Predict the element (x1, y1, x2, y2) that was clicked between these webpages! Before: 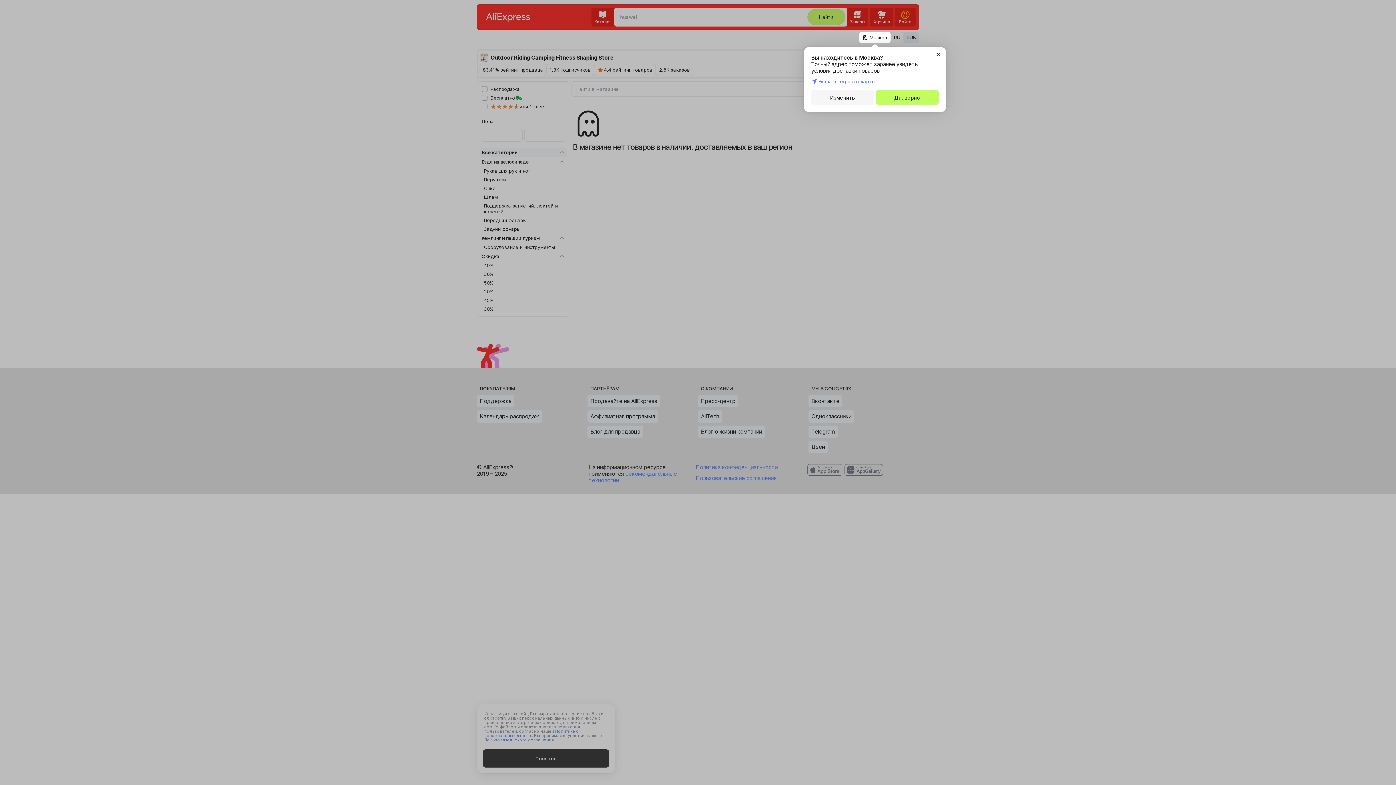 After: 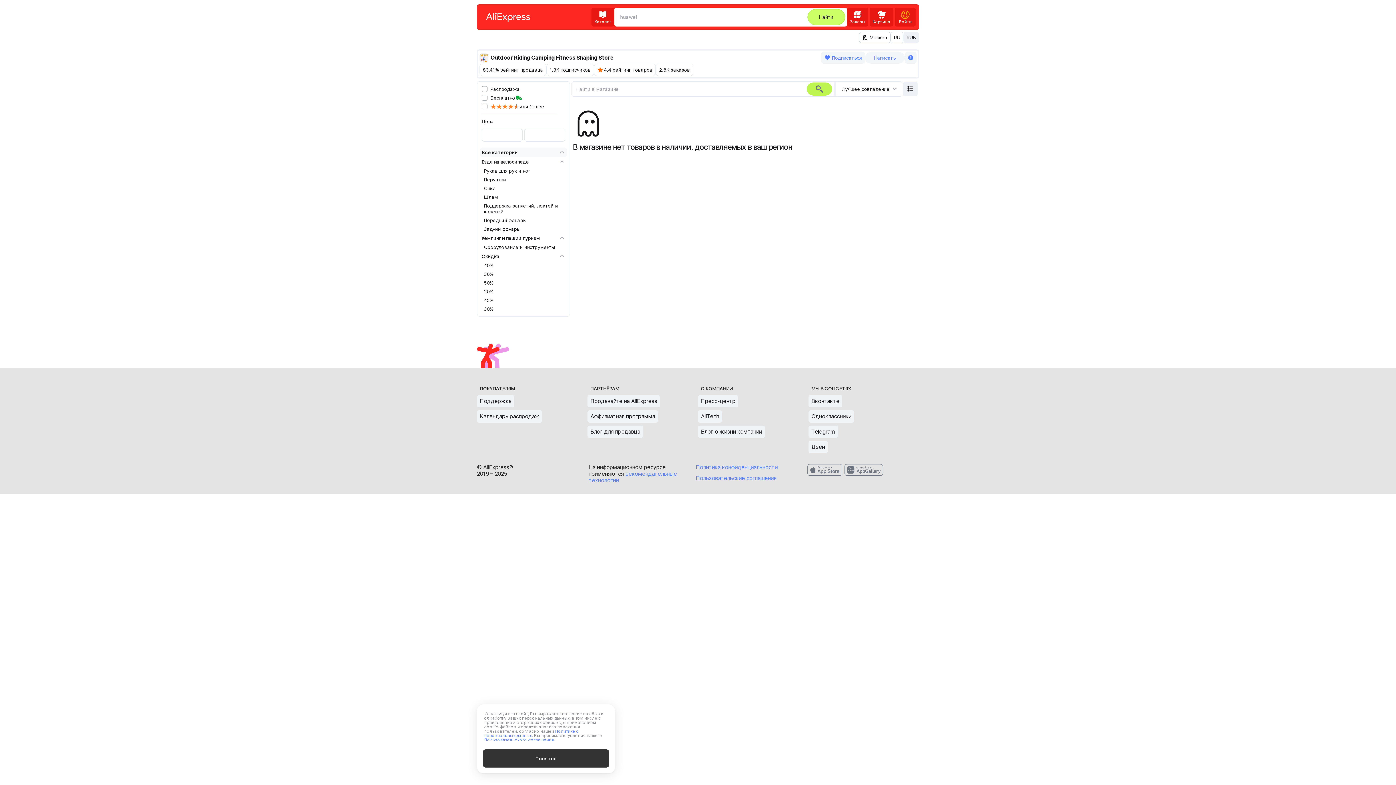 Action: label: Да, верно bbox: (876, 90, 938, 104)